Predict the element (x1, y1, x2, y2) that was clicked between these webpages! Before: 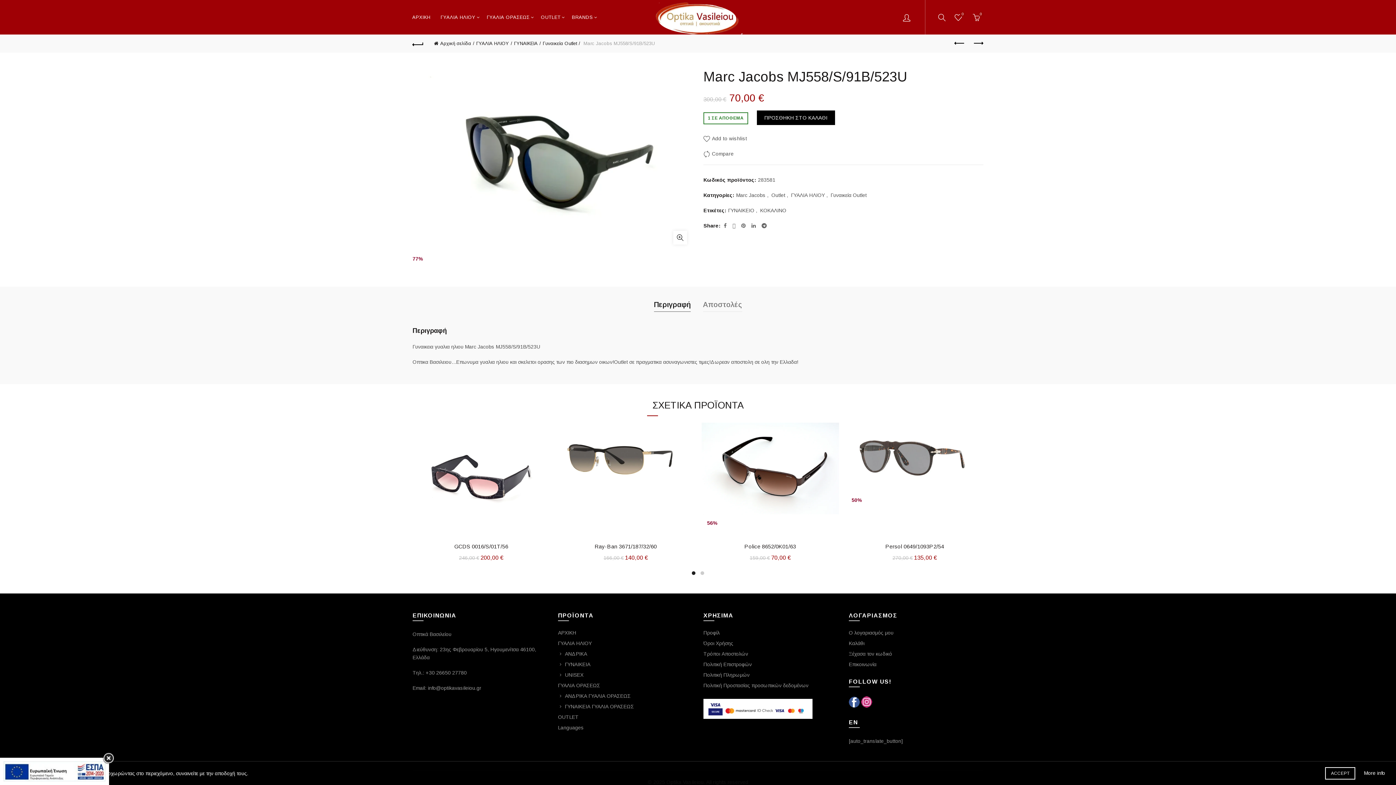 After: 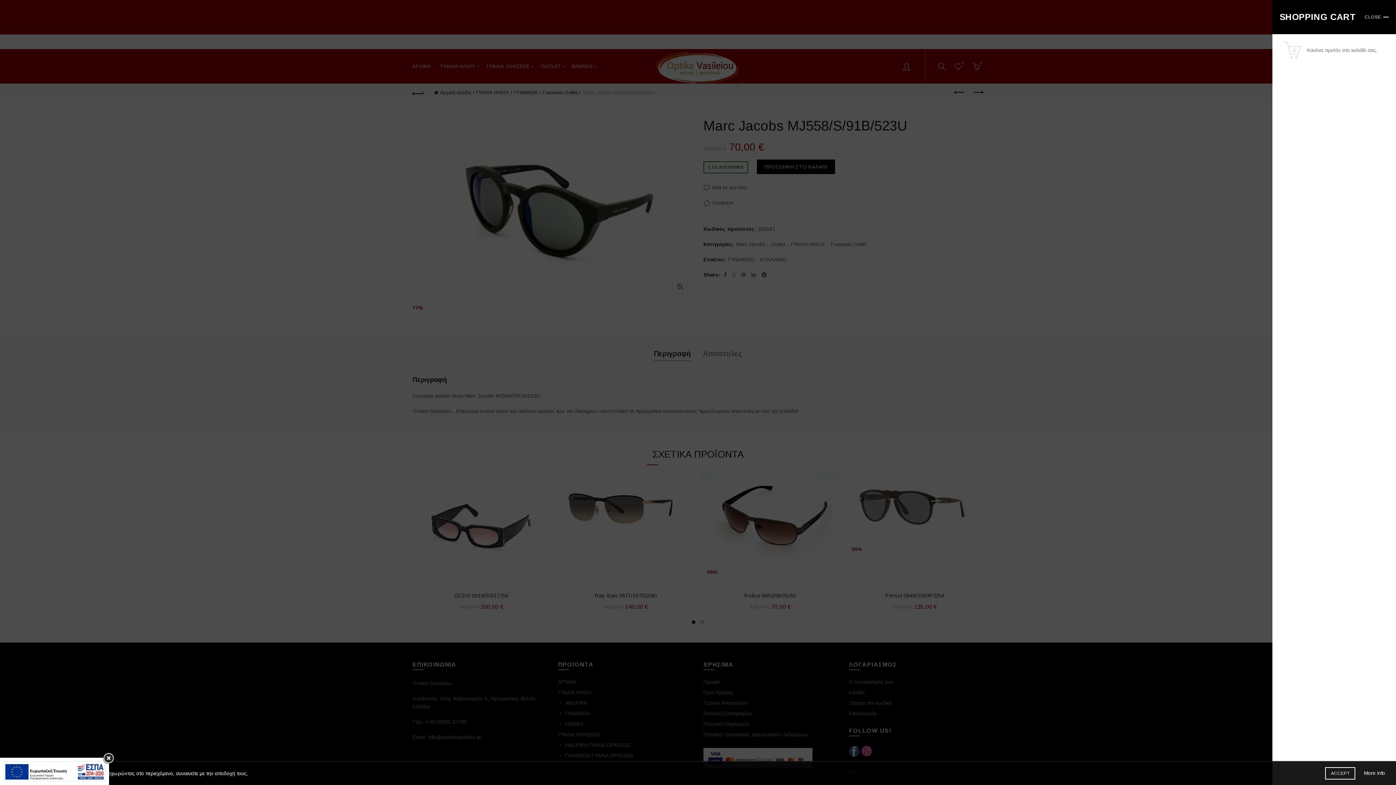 Action: bbox: (971, 11, 983, 22) label:  
0